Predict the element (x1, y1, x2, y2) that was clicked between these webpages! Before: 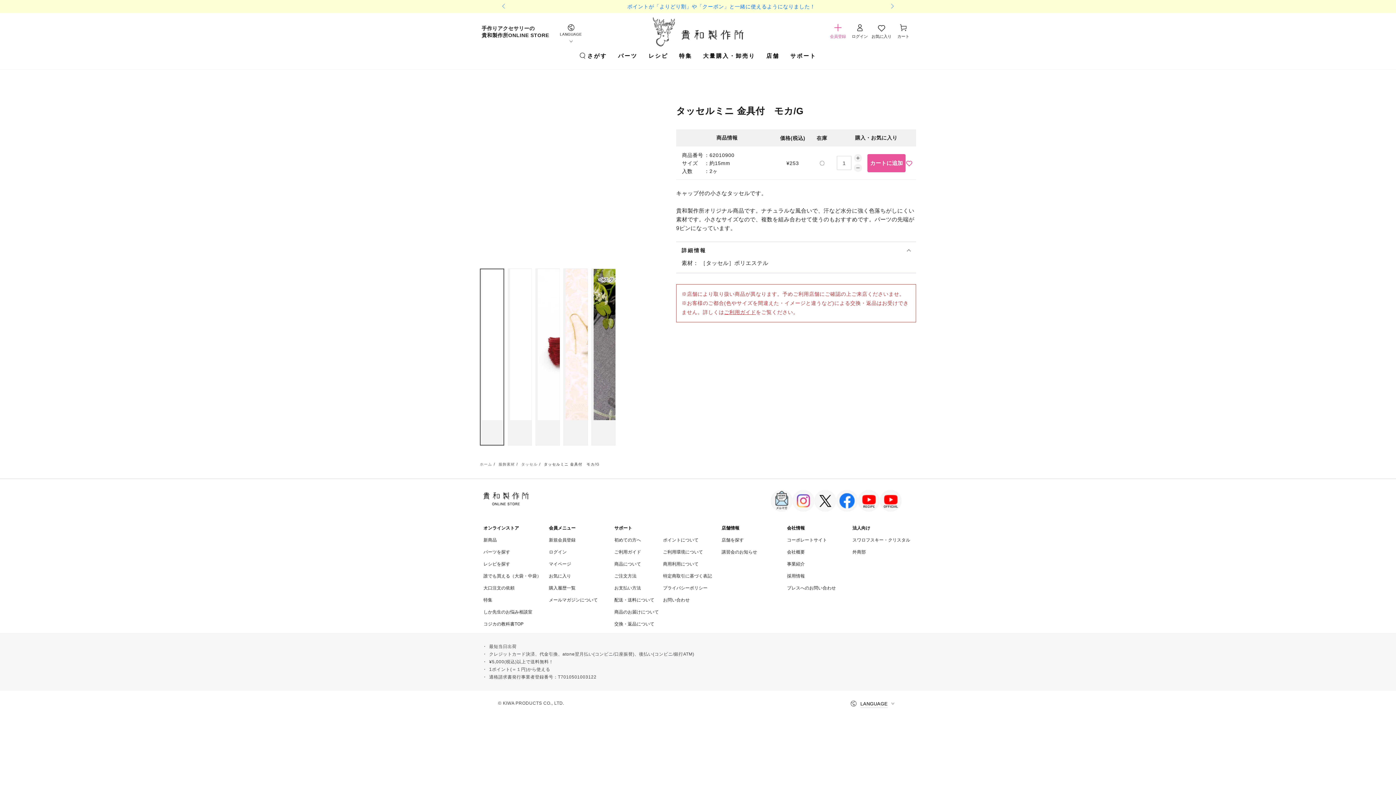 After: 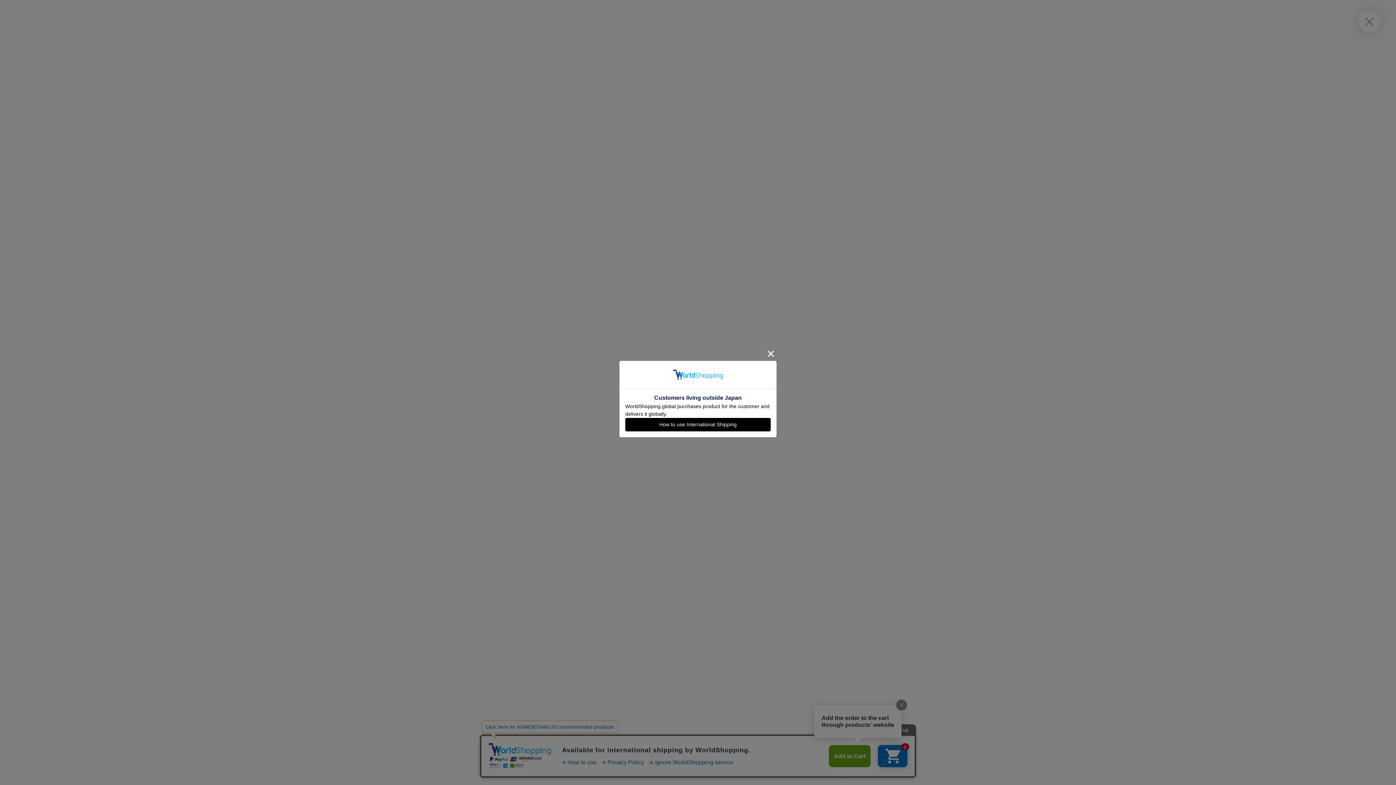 Action: bbox: (480, 94, 643, 257) label: モダールで1メディアを開く